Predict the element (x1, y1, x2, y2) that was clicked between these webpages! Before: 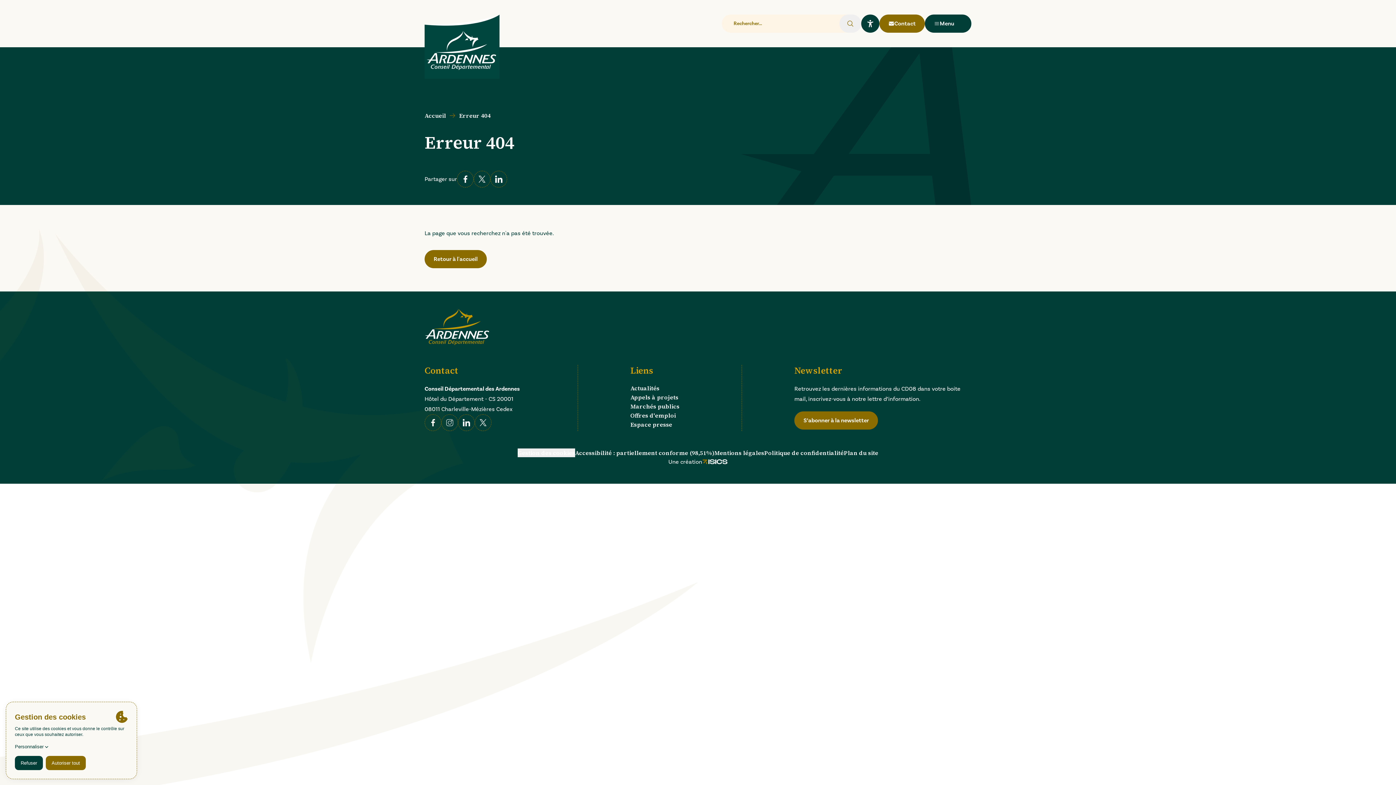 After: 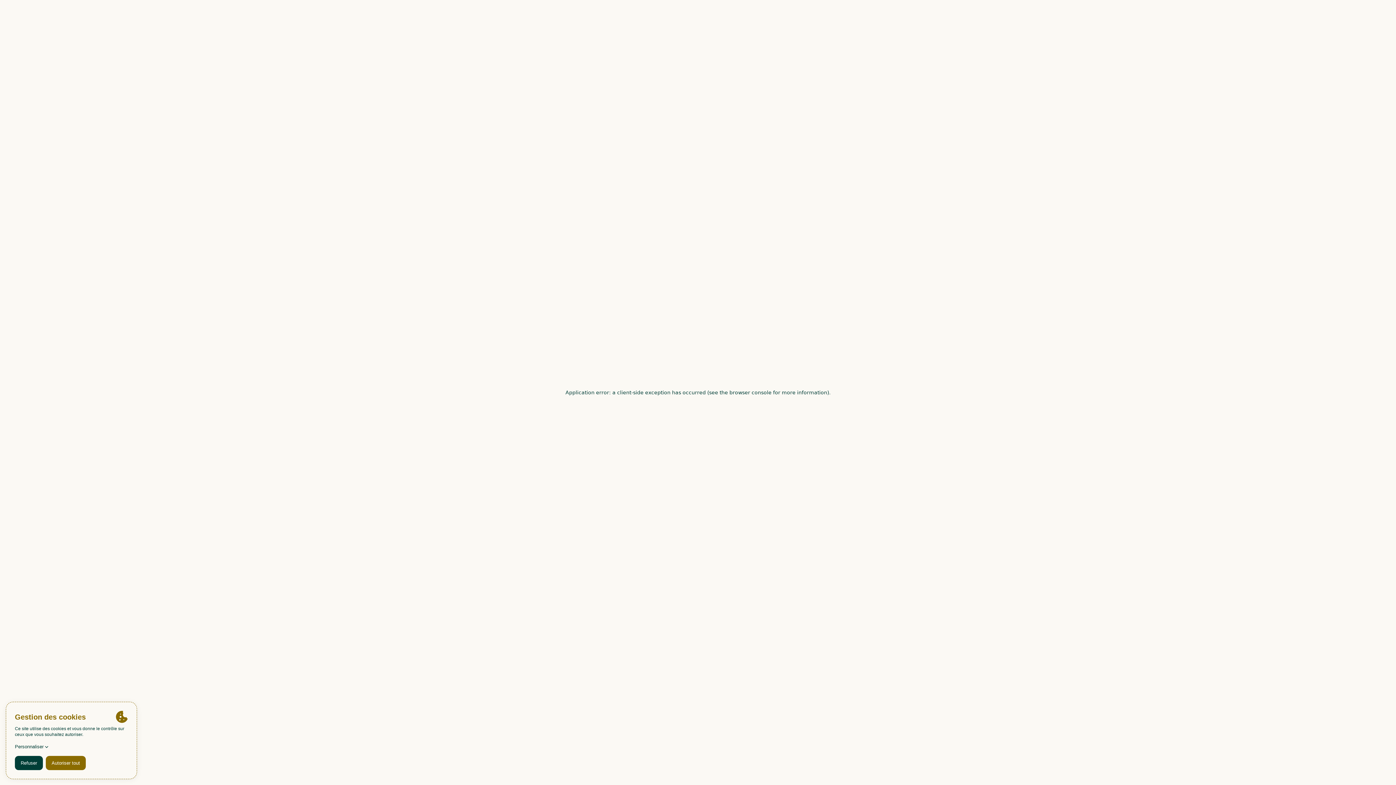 Action: bbox: (424, 111, 446, 120) label: Accueil